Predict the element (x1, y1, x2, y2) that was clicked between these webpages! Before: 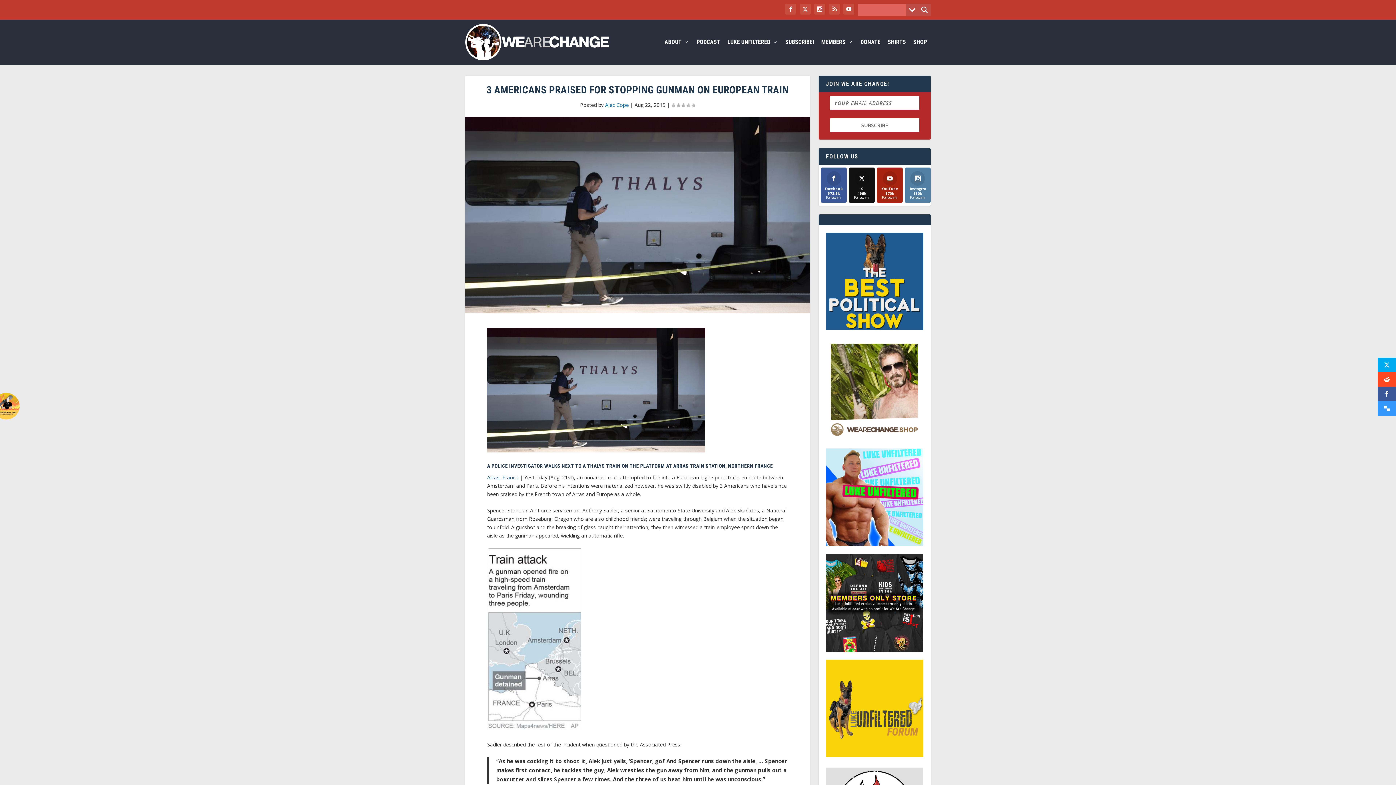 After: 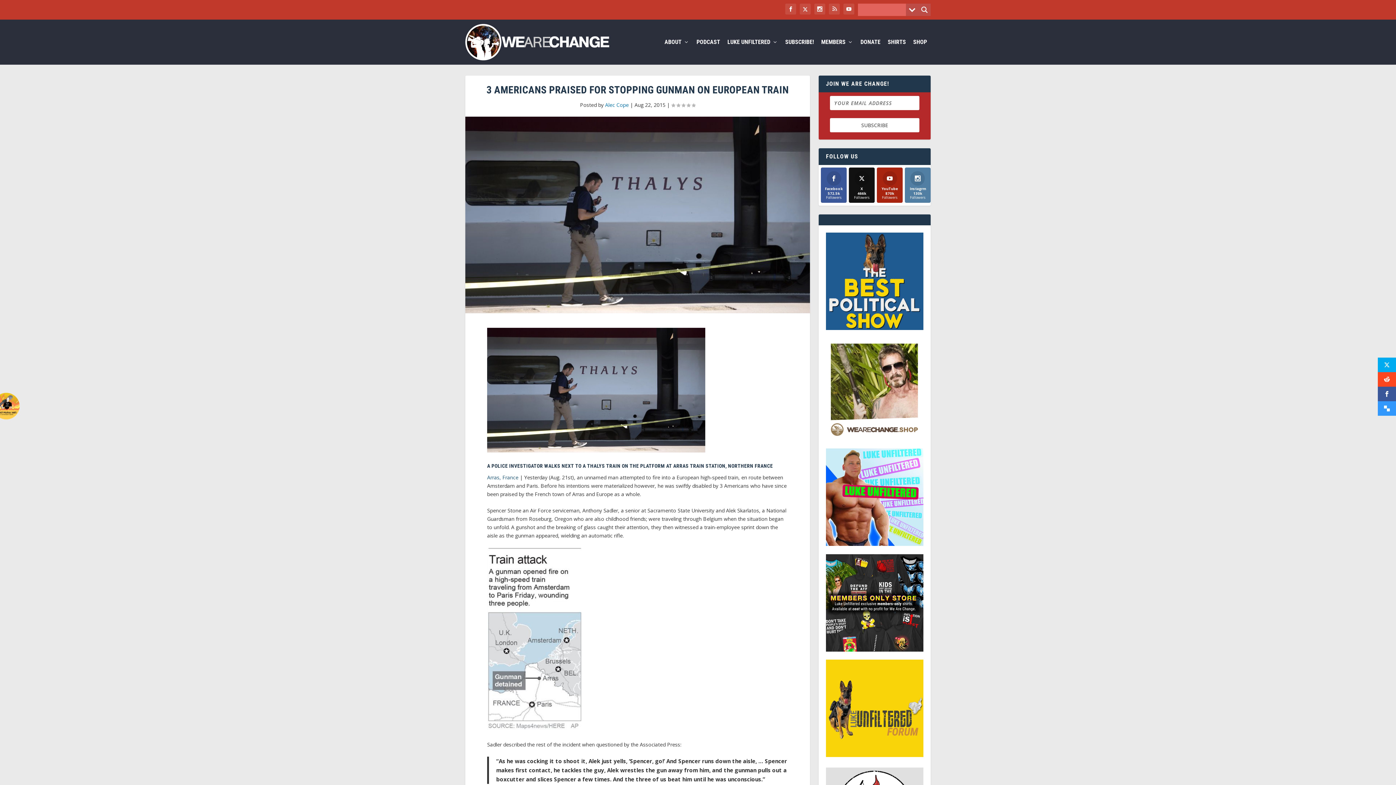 Action: label: Search magnifier button bbox: (918, 3, 930, 16)